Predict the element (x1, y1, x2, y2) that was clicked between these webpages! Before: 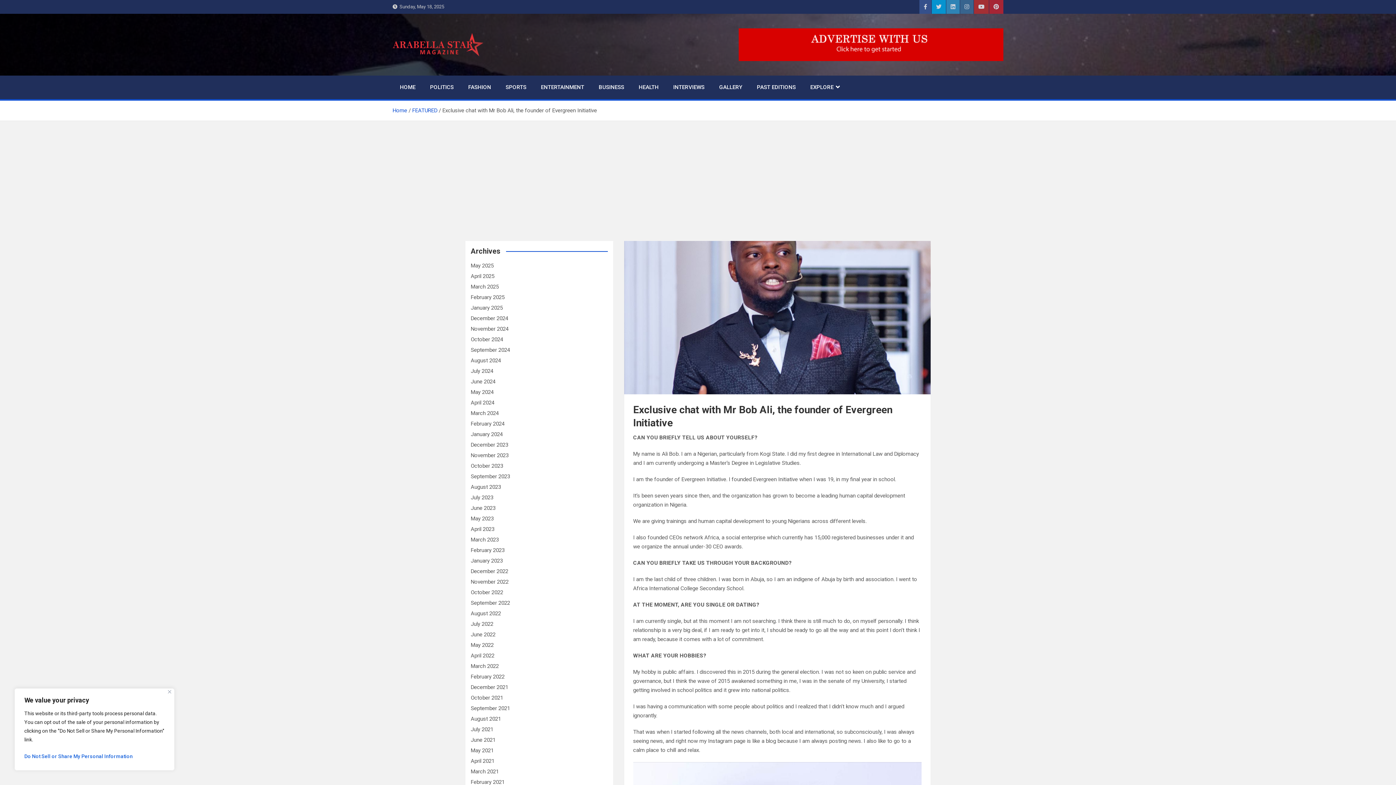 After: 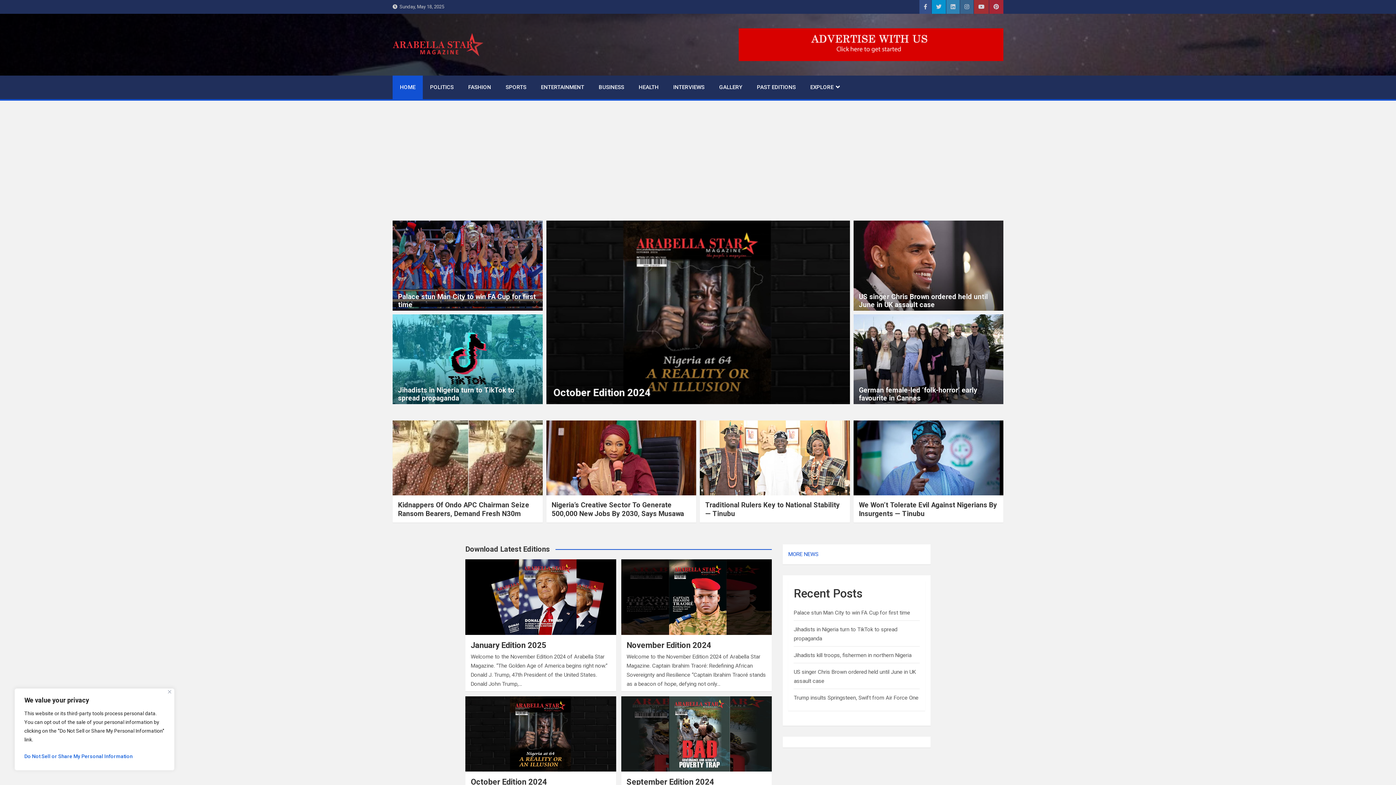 Action: bbox: (470, 547, 504, 553) label: February 2023